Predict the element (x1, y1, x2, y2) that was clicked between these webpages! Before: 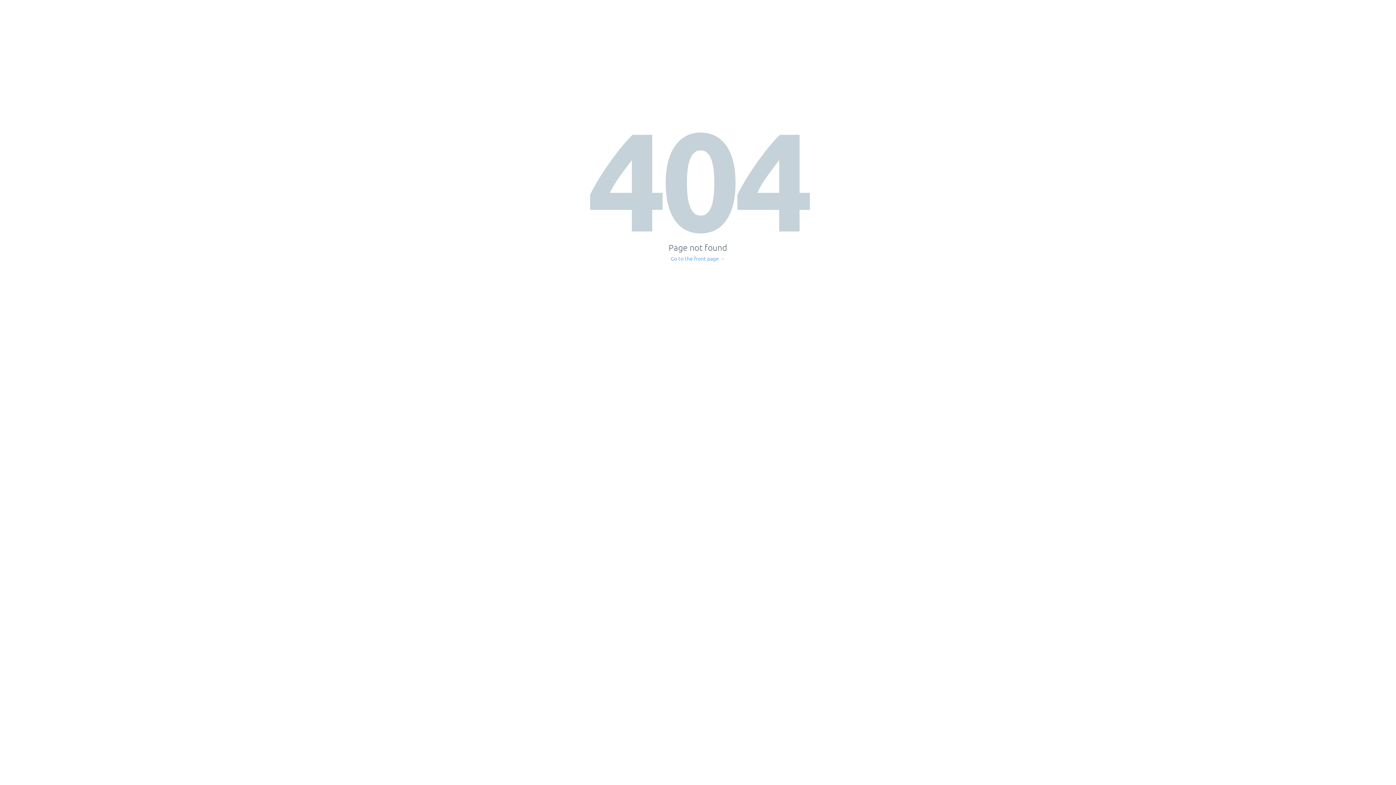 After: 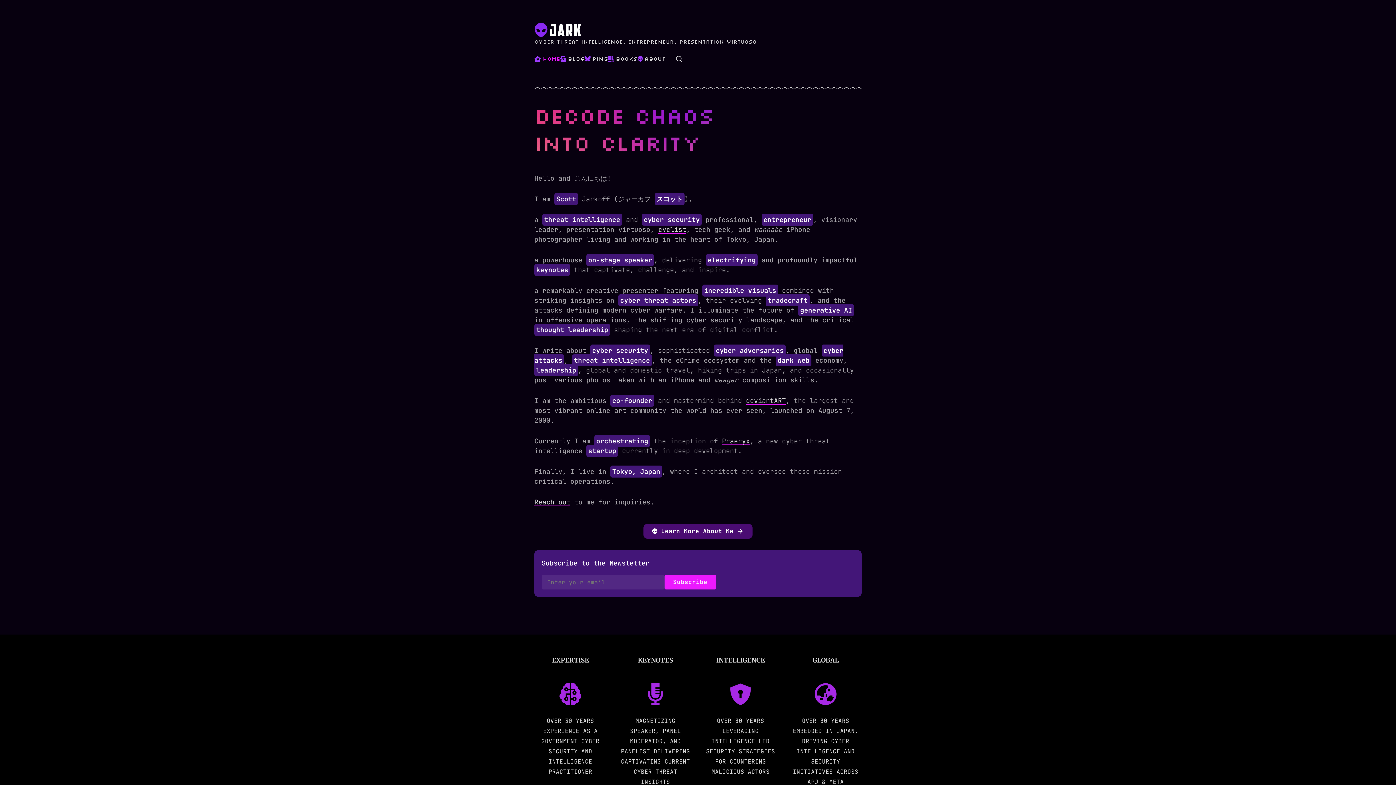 Action: bbox: (671, 256, 725, 261) label: Go to the front page →